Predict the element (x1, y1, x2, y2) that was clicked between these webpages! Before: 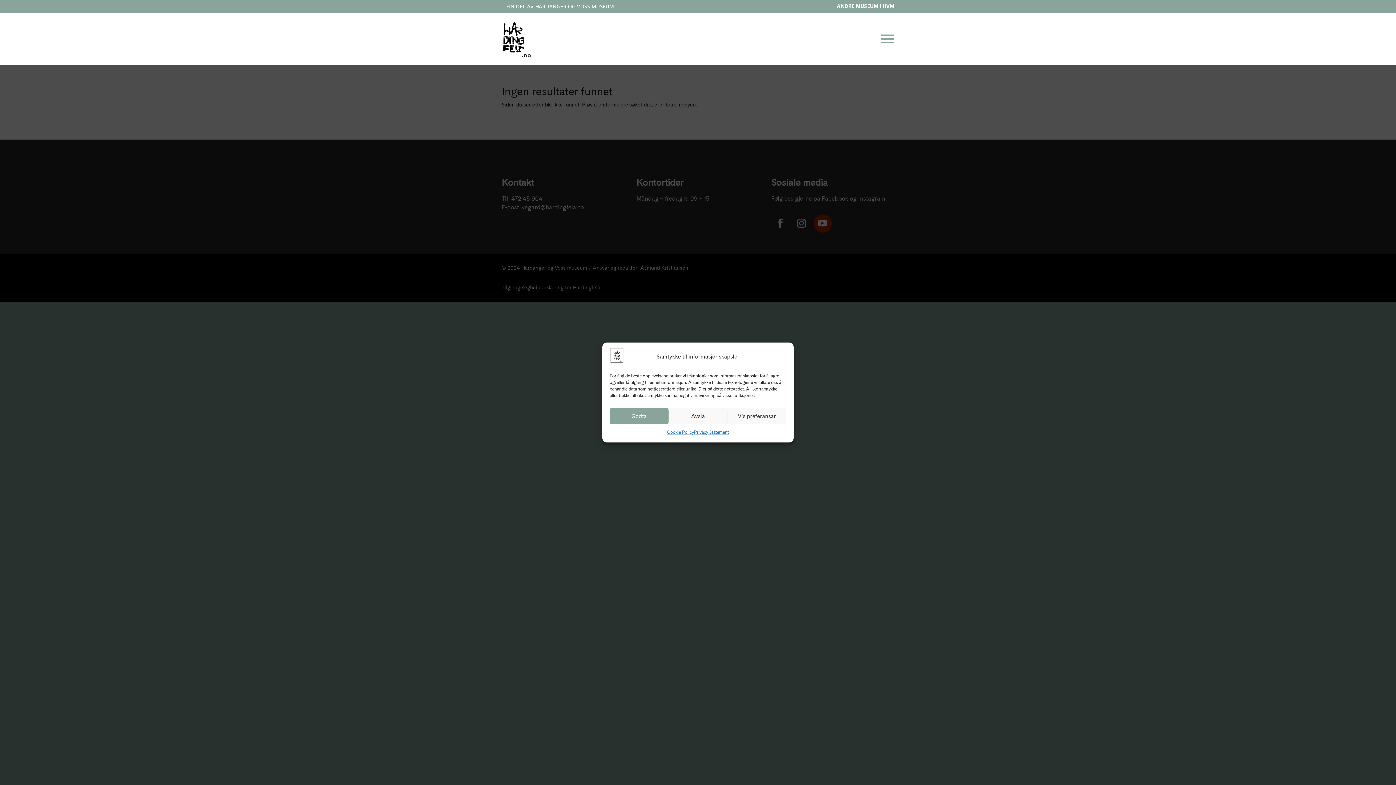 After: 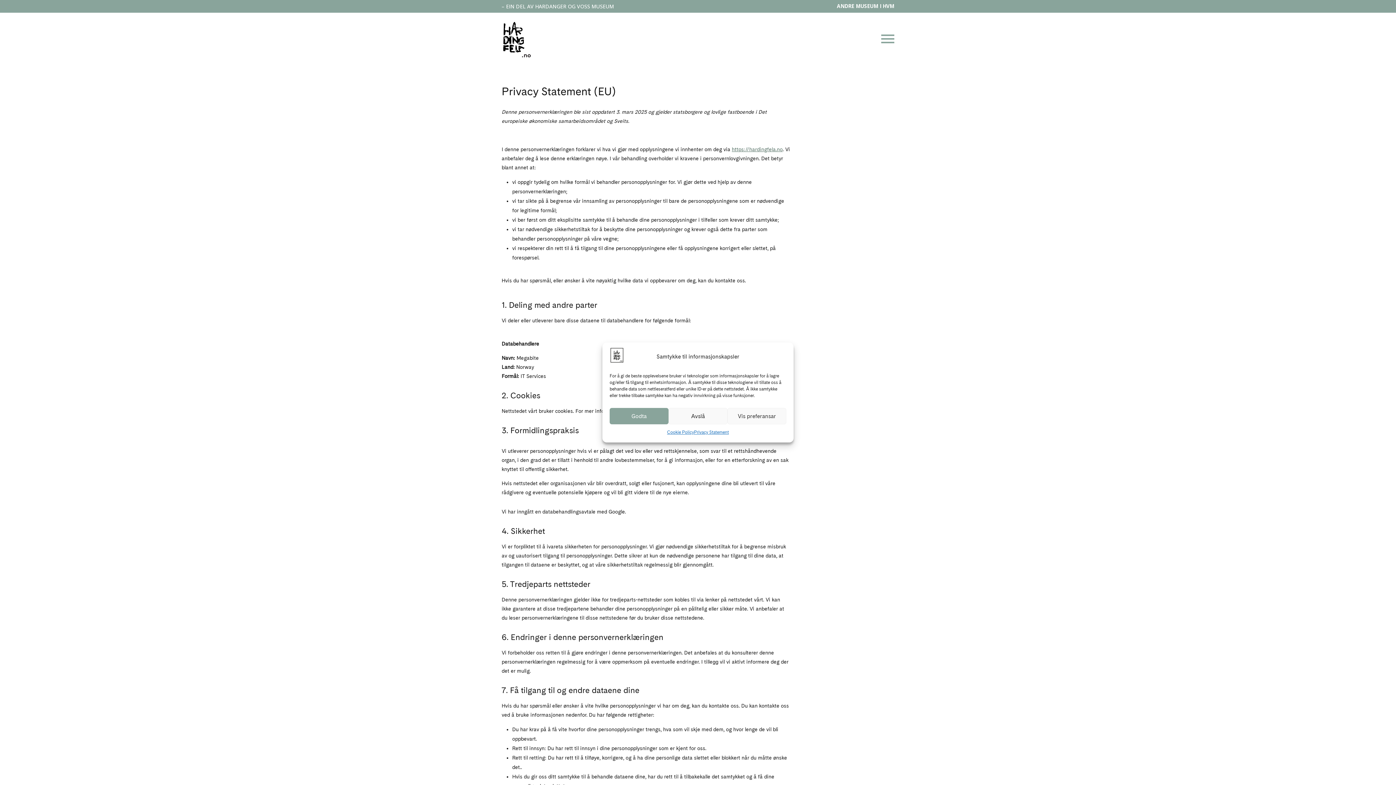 Action: label: Privacy Statement bbox: (694, 428, 729, 437)